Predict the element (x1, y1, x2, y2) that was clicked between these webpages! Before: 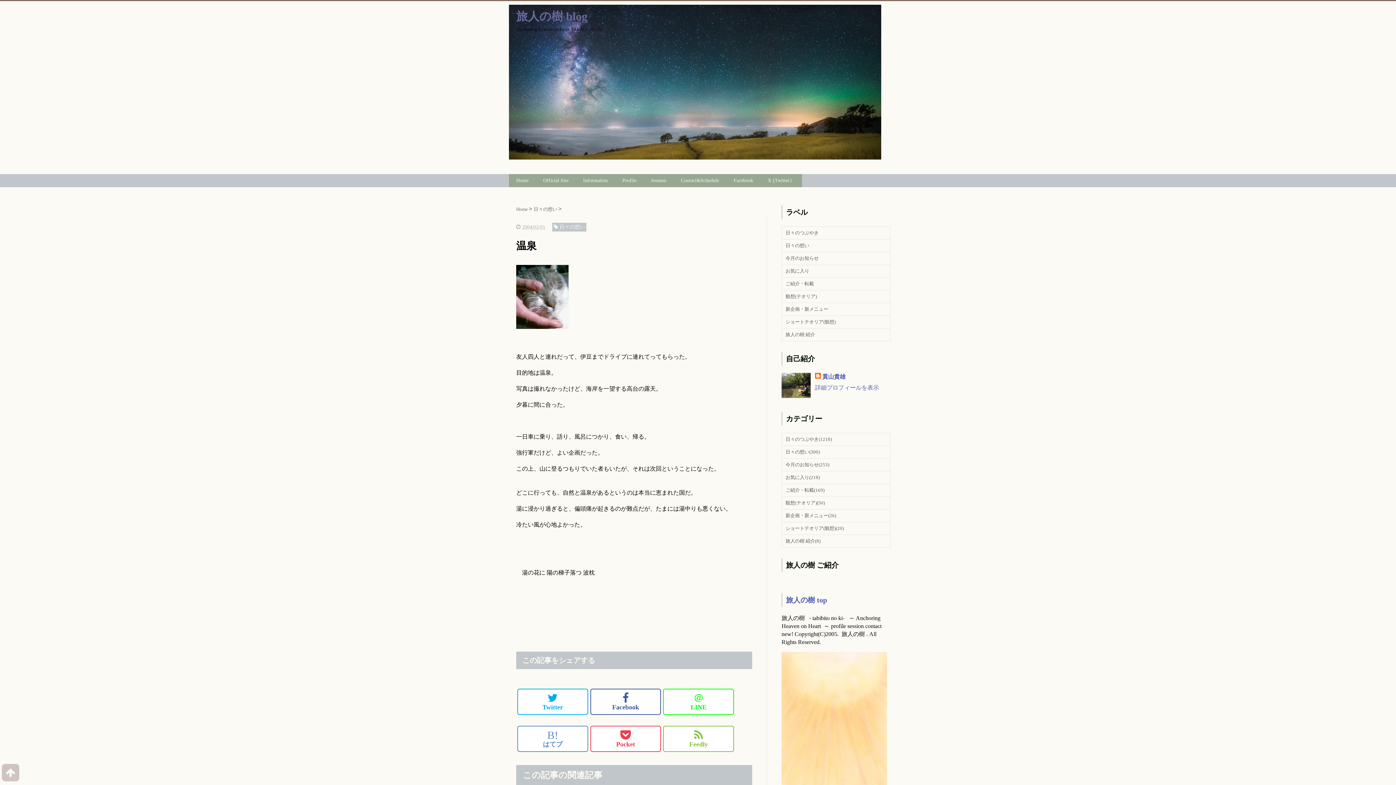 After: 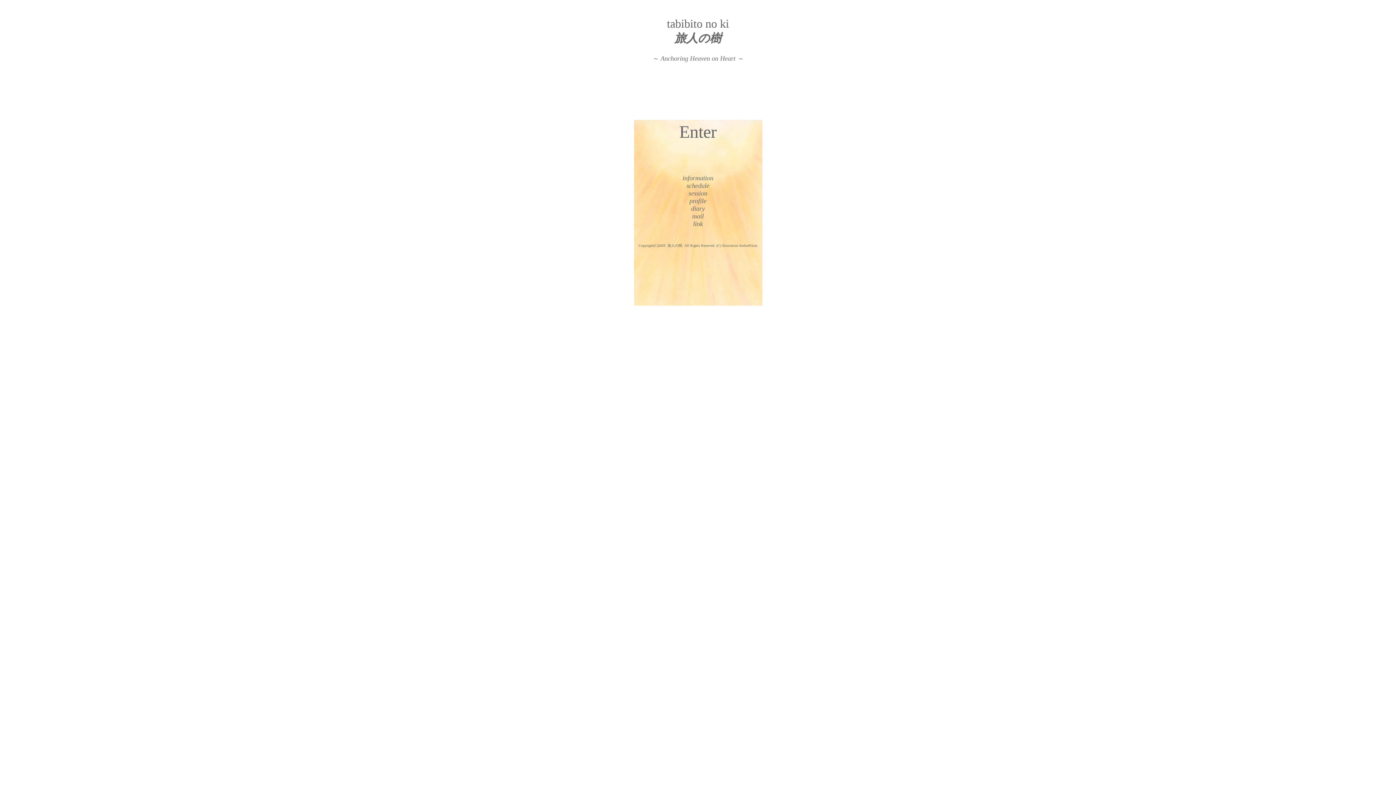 Action: bbox: (536, 174, 576, 187) label: Official Site